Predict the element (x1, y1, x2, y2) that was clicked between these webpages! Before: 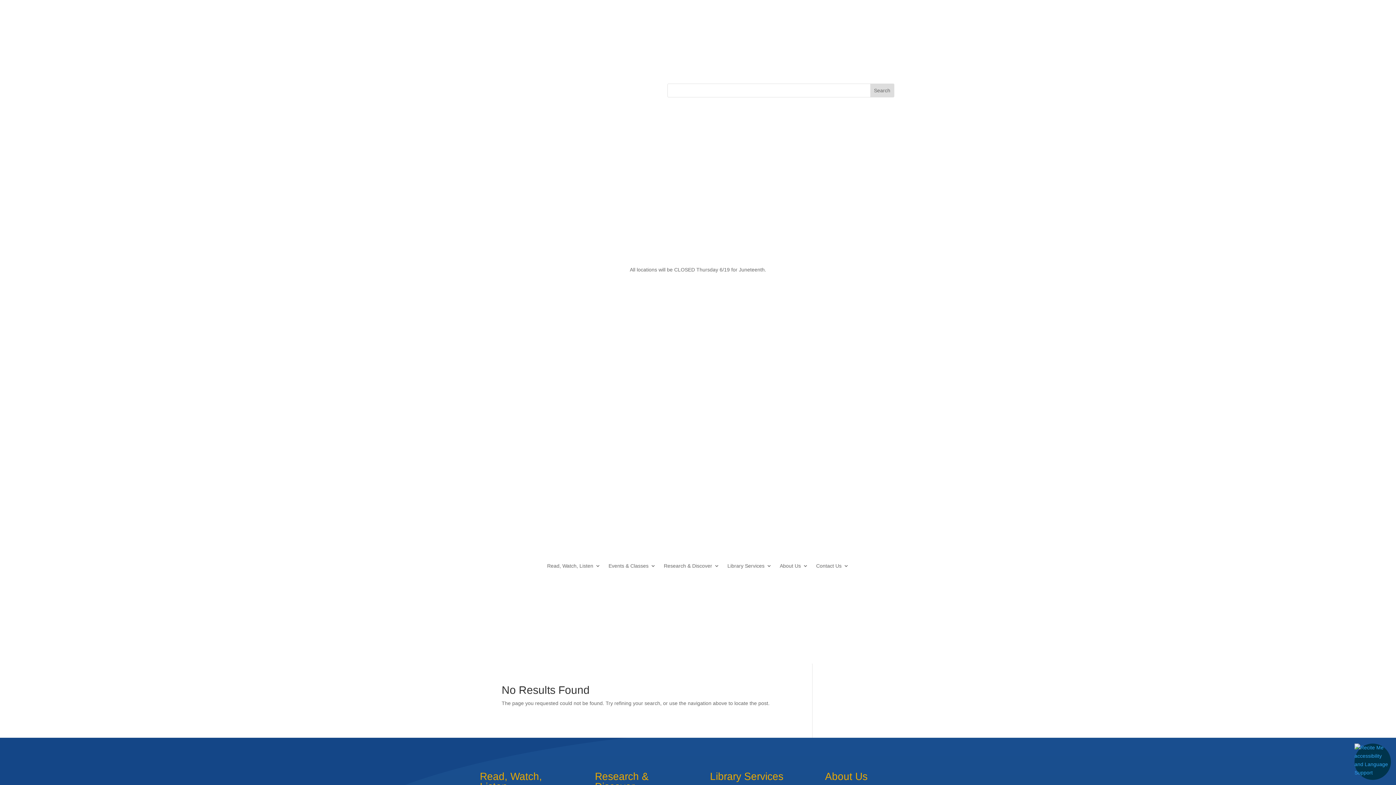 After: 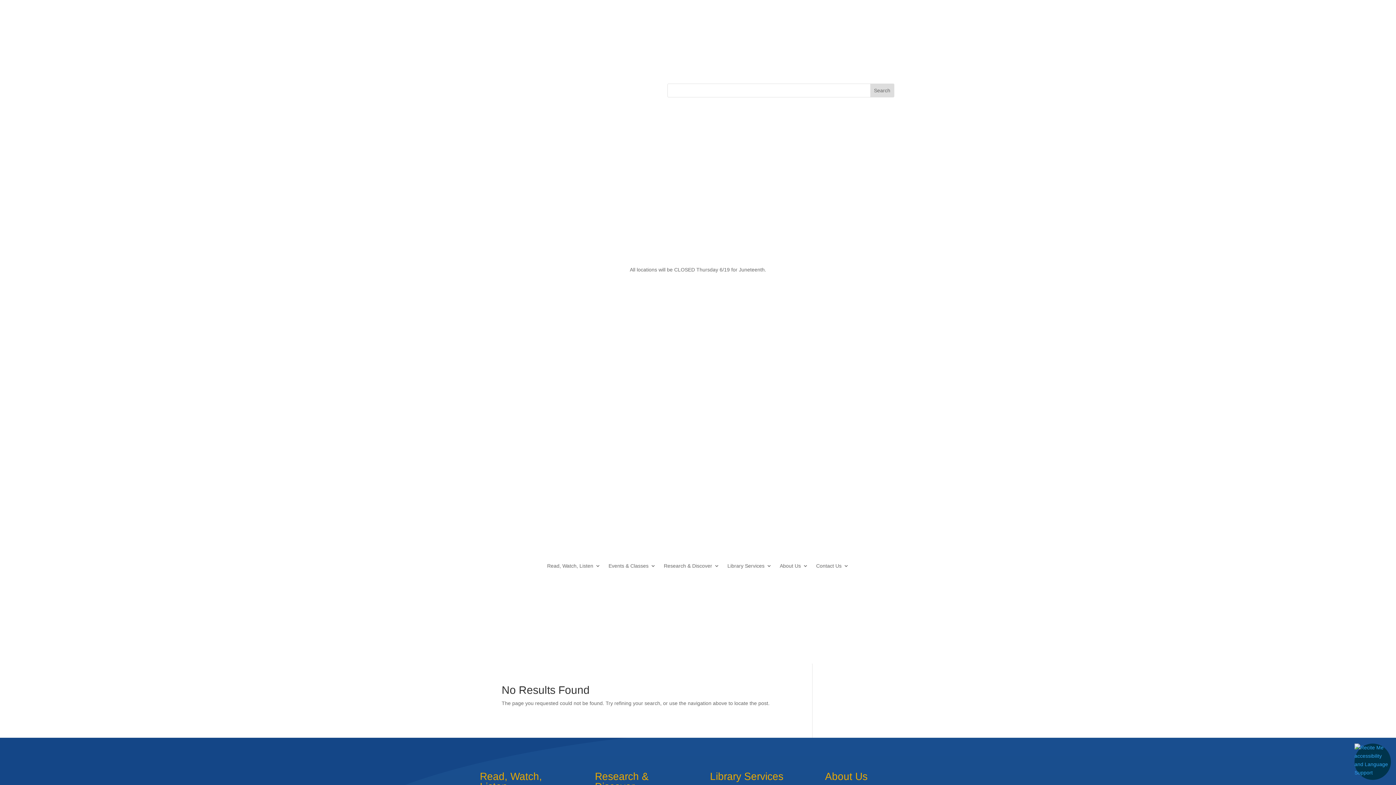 Action: bbox: (560, 83, 571, 95)